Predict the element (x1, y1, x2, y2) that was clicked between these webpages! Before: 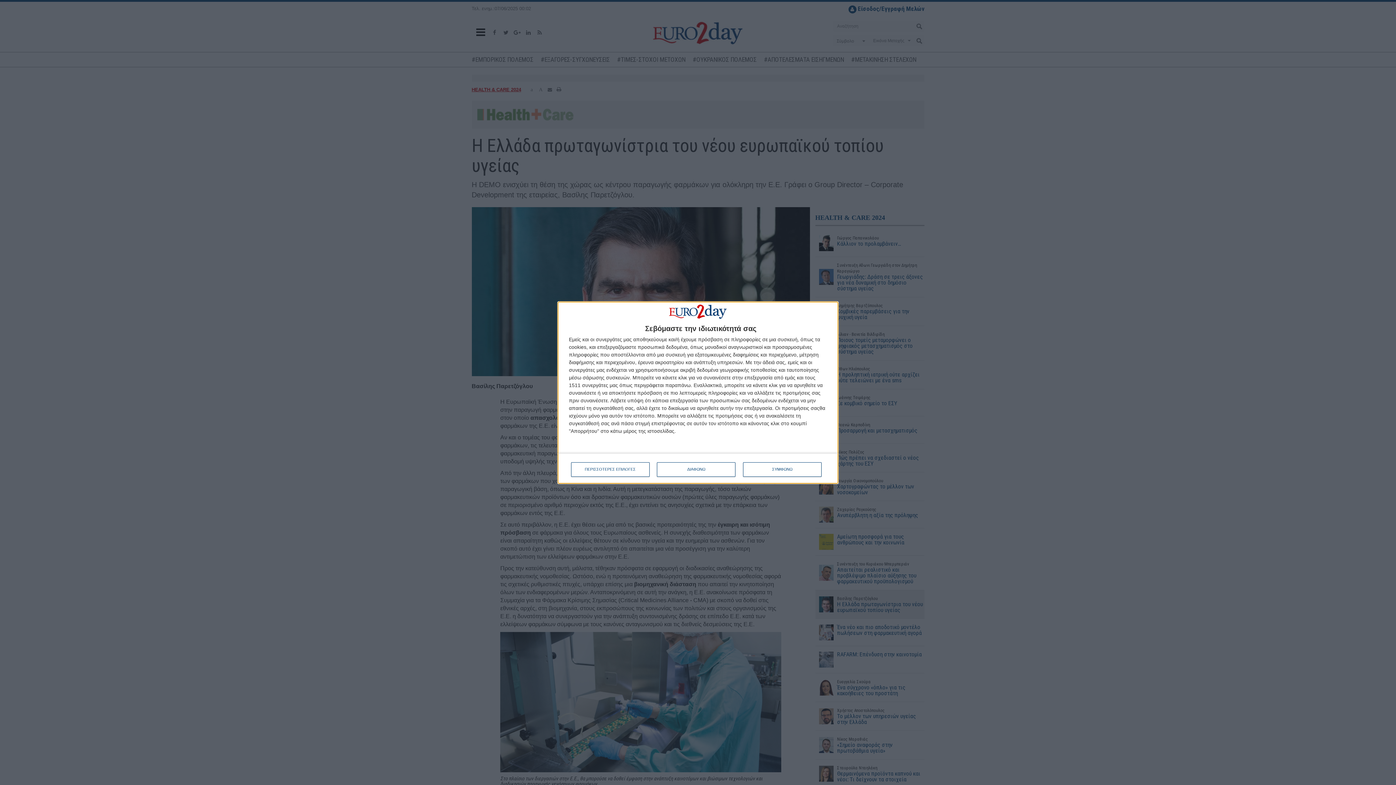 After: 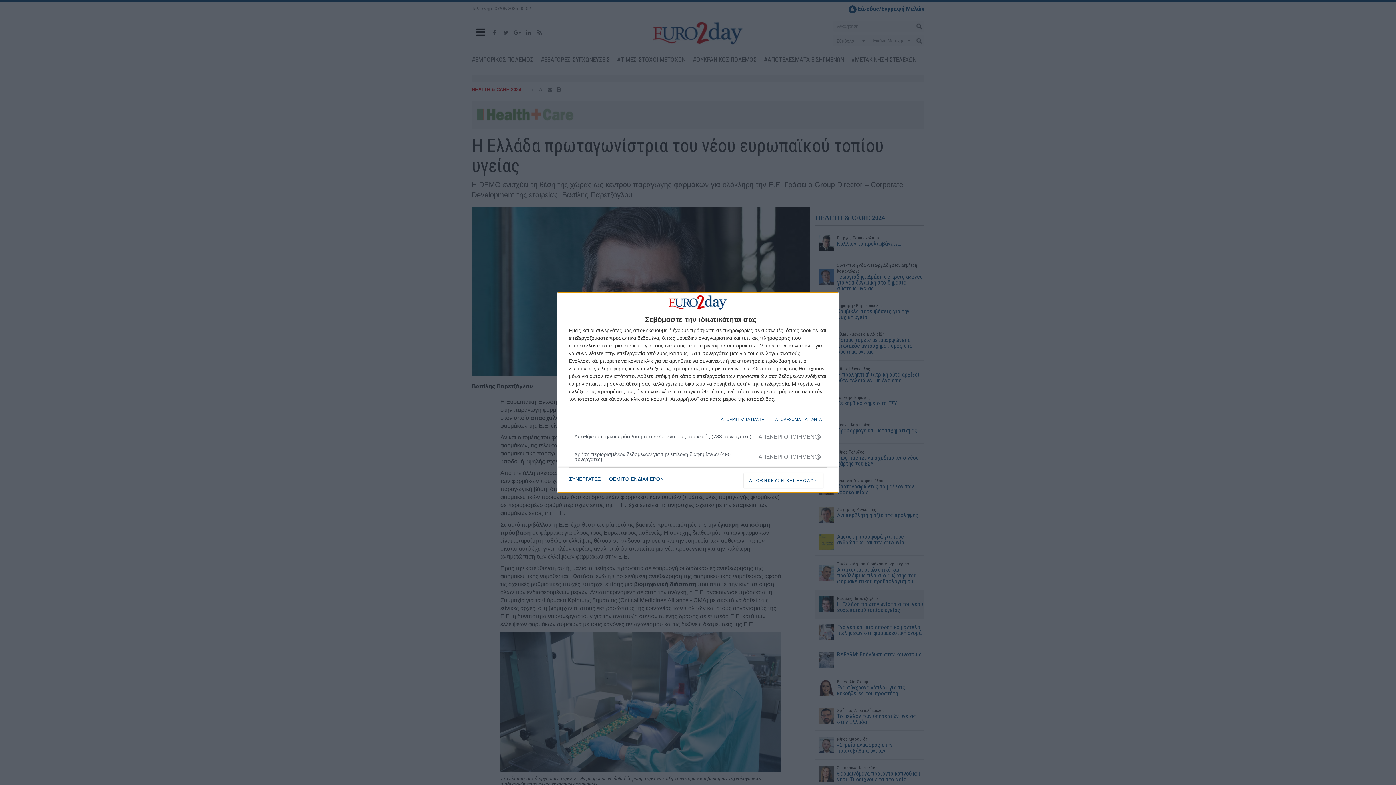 Action: label: ΠΕΡΙΣΣΟΤΕΡΕΣ ΕΠΙΛΟΓΕΣ bbox: (571, 462, 649, 476)